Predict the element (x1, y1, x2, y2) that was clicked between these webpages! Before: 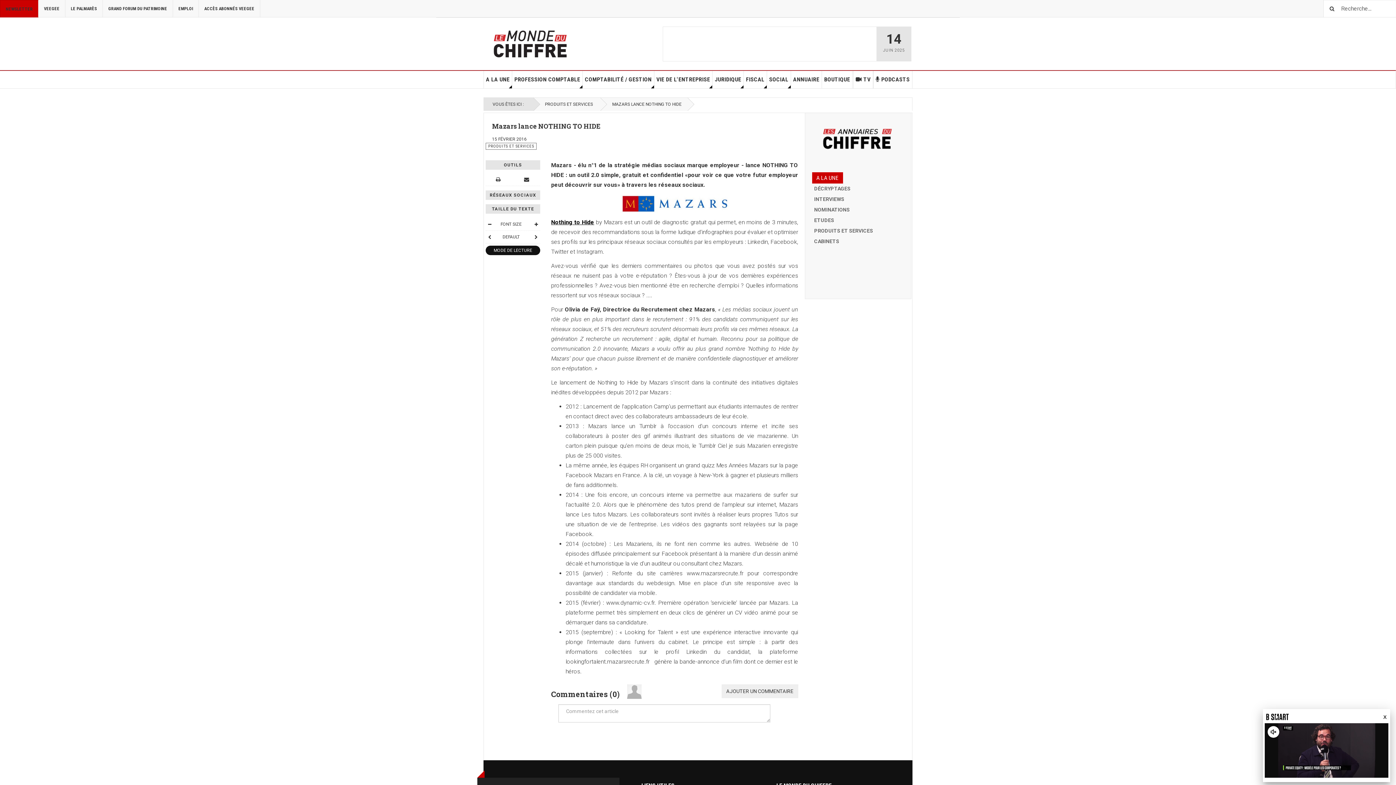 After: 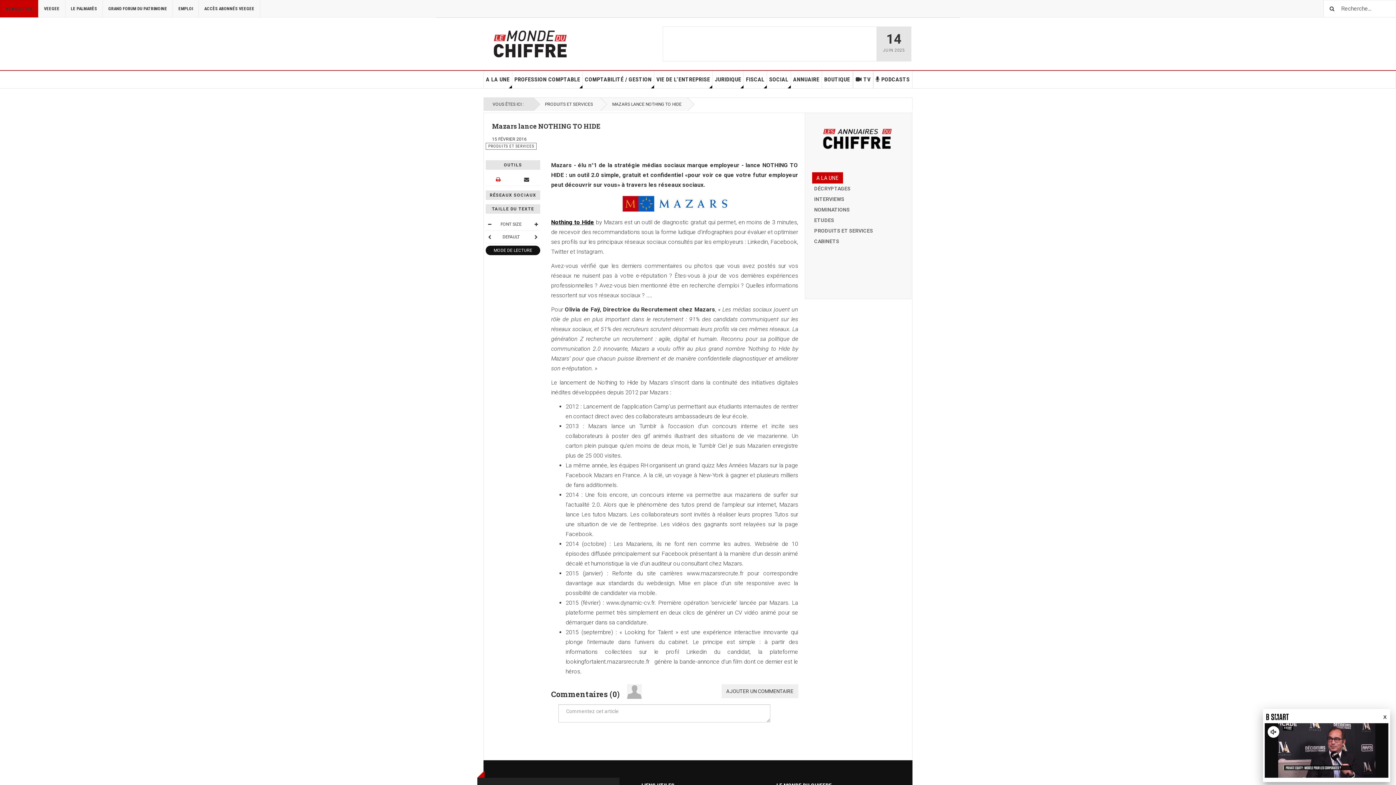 Action: label:    bbox: (494, 177, 504, 182)